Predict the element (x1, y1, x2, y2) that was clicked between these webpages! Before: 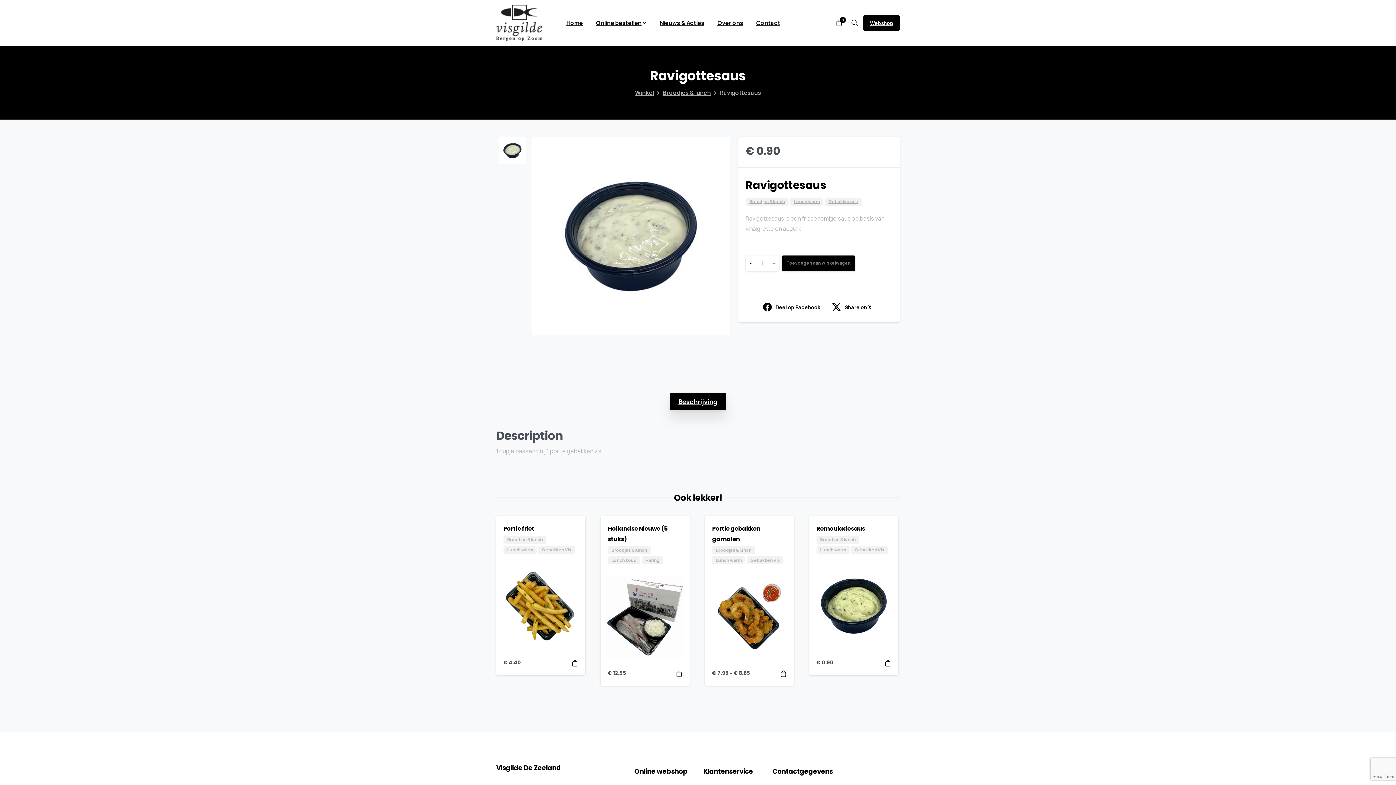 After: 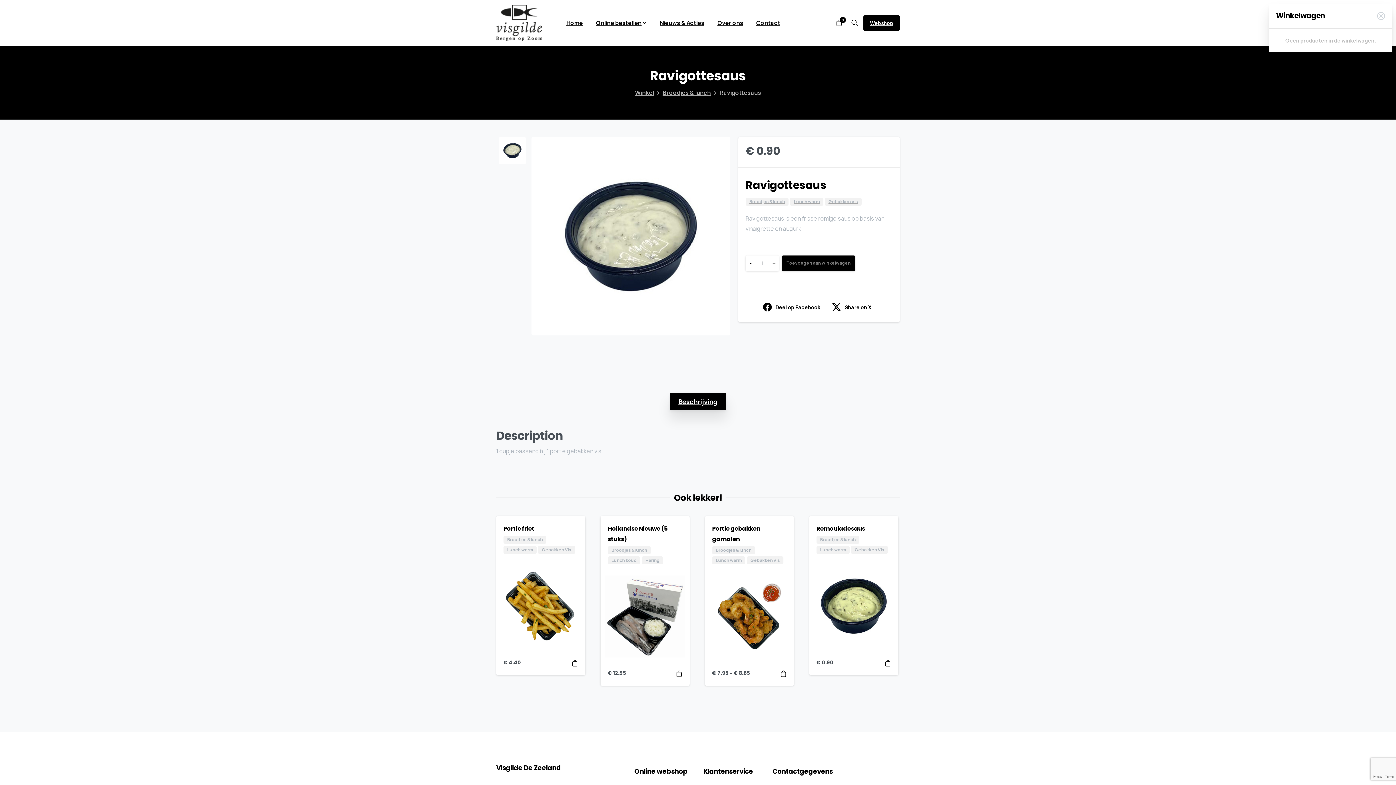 Action: label: 0 bbox: (832, 17, 846, 28)